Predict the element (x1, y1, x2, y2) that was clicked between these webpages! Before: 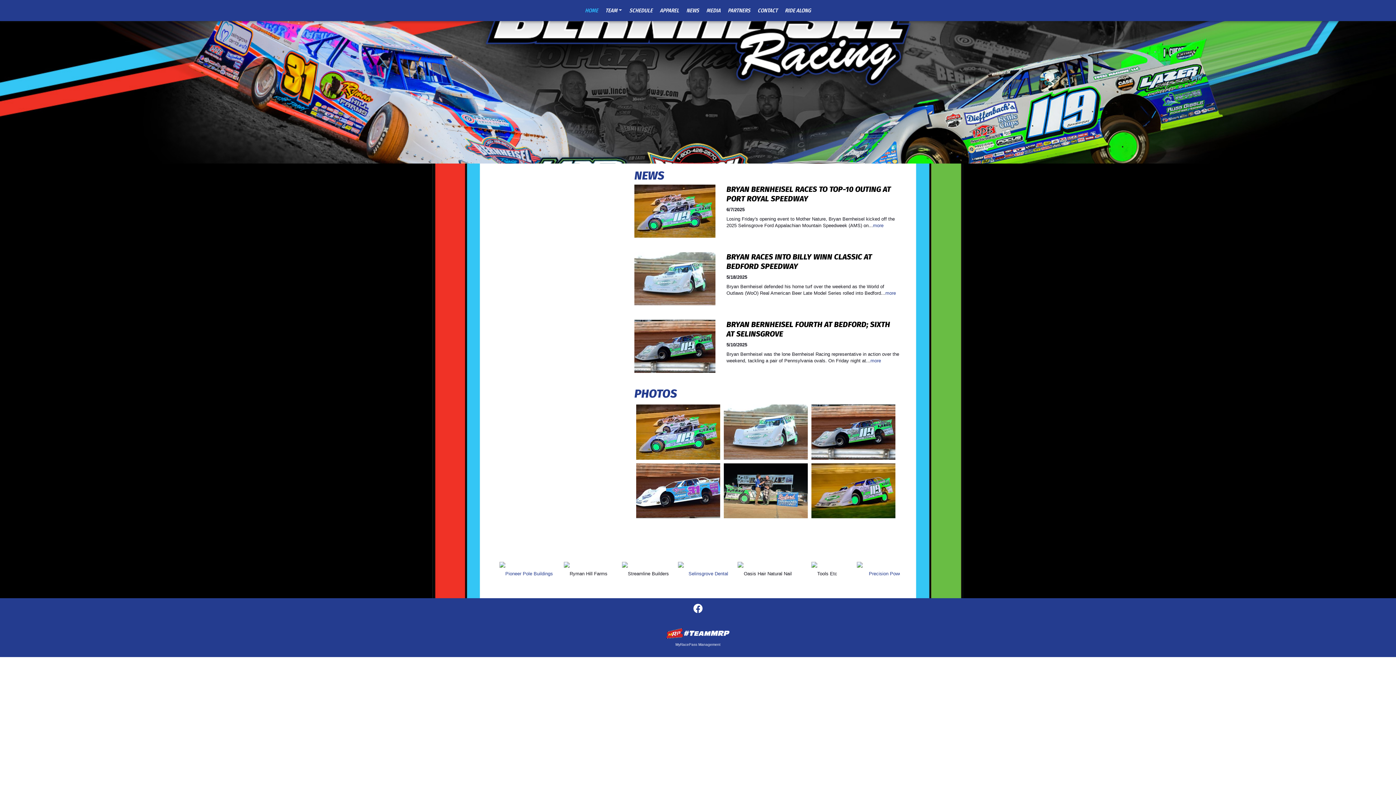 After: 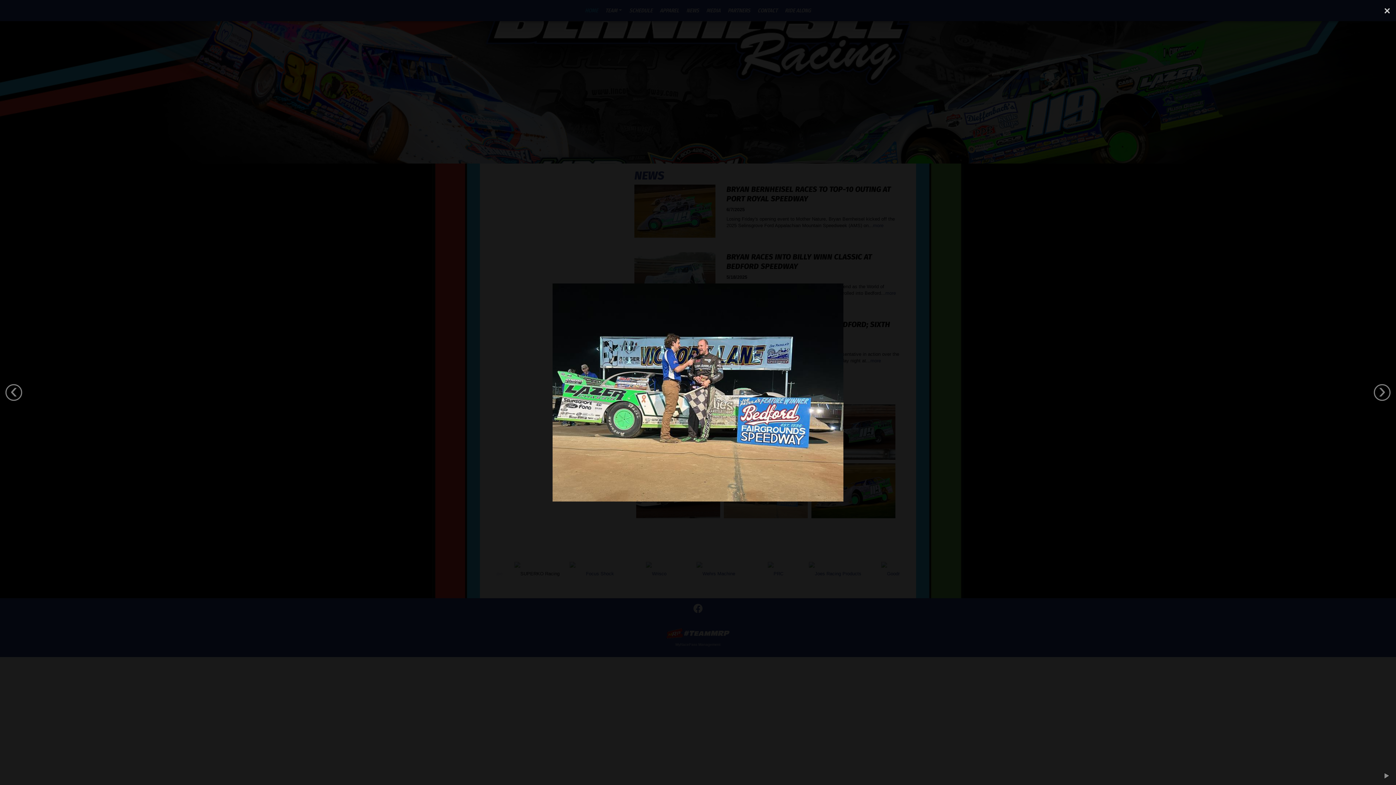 Action: bbox: (723, 487, 807, 493)